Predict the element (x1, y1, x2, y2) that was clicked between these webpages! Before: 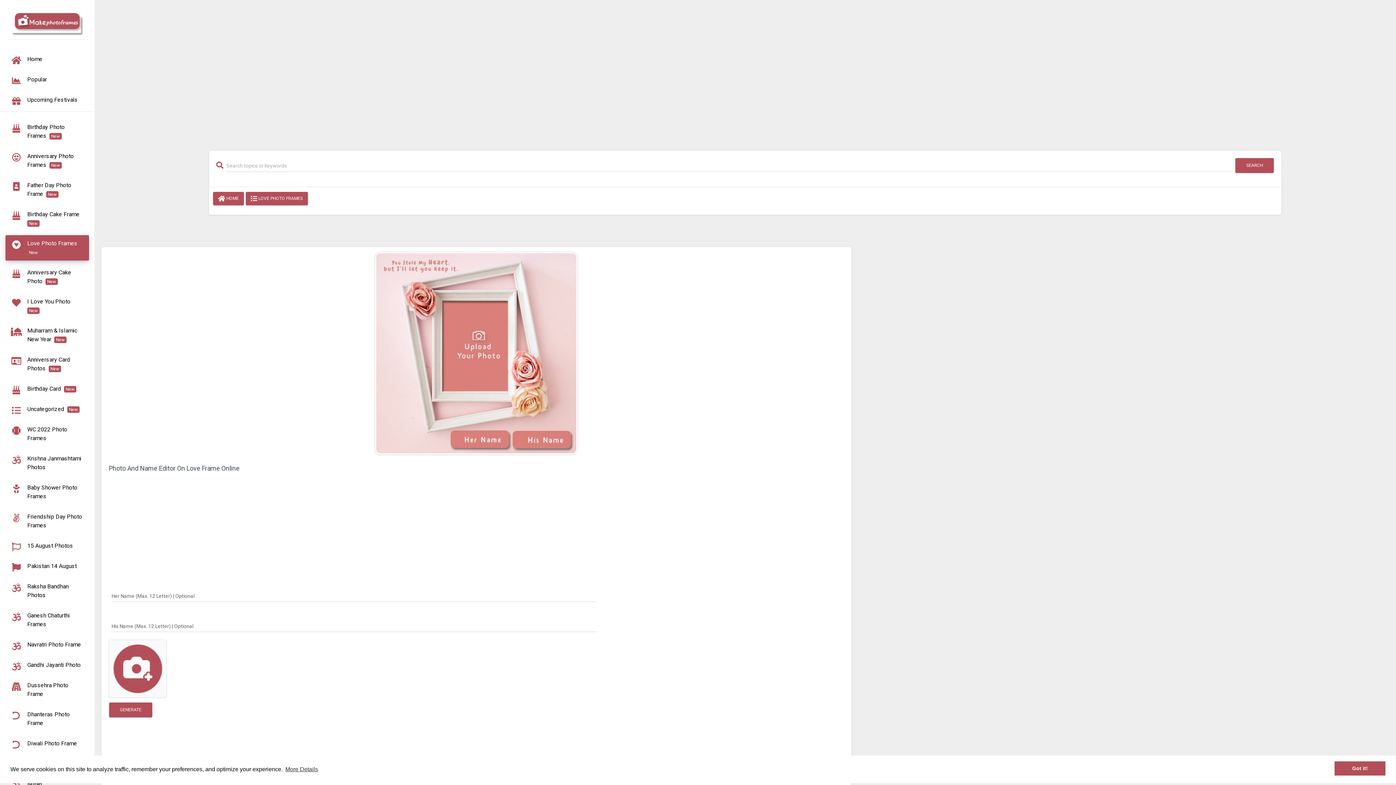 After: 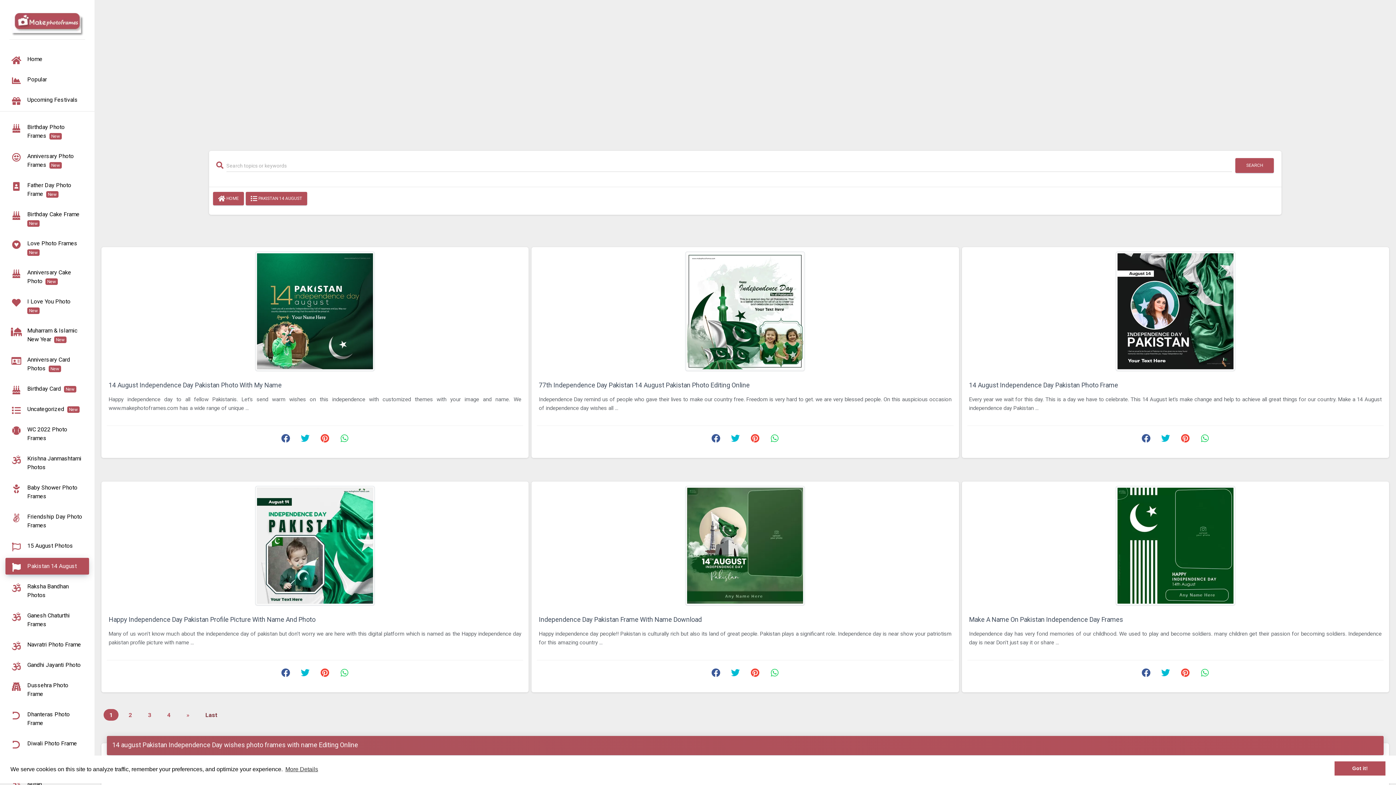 Action: bbox: (5, 558, 89, 574) label: Pakistan 14 August